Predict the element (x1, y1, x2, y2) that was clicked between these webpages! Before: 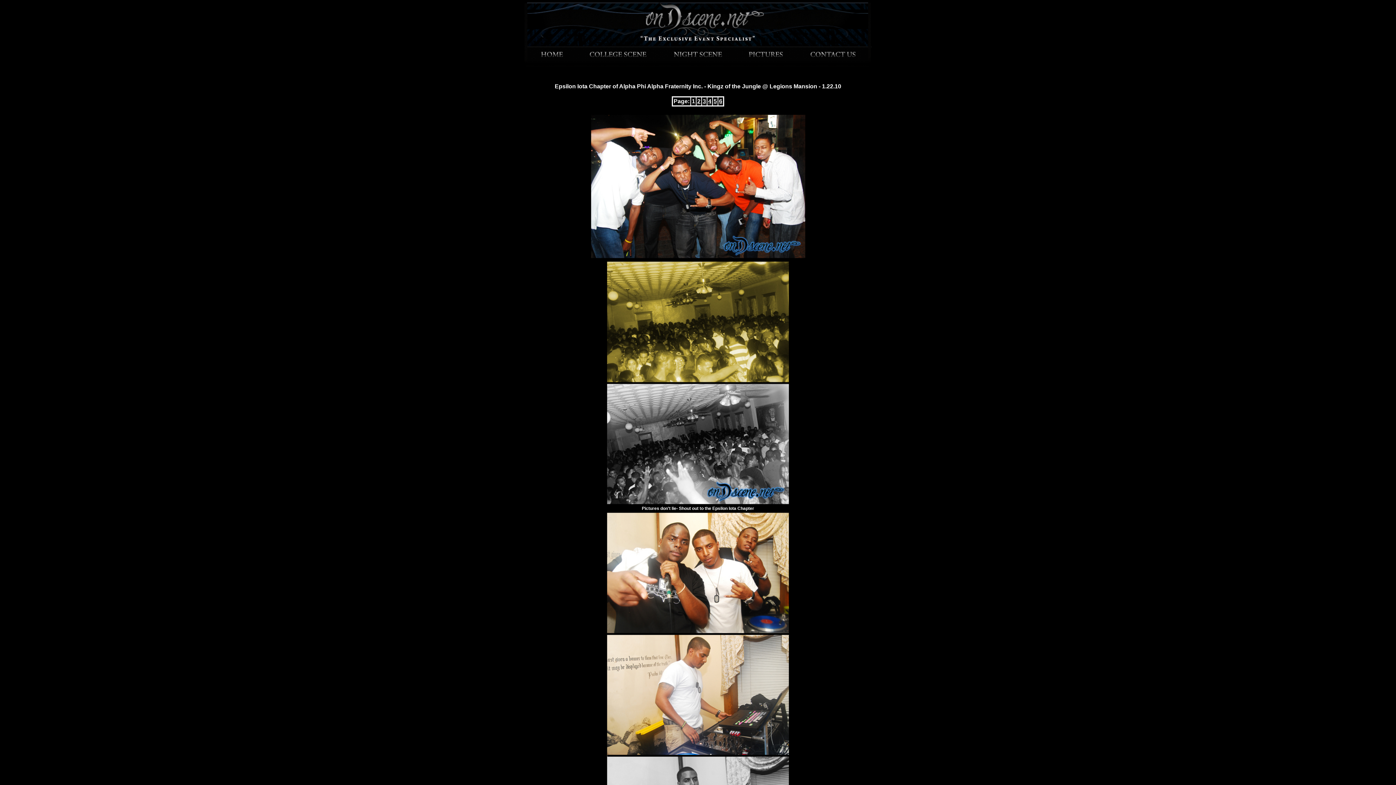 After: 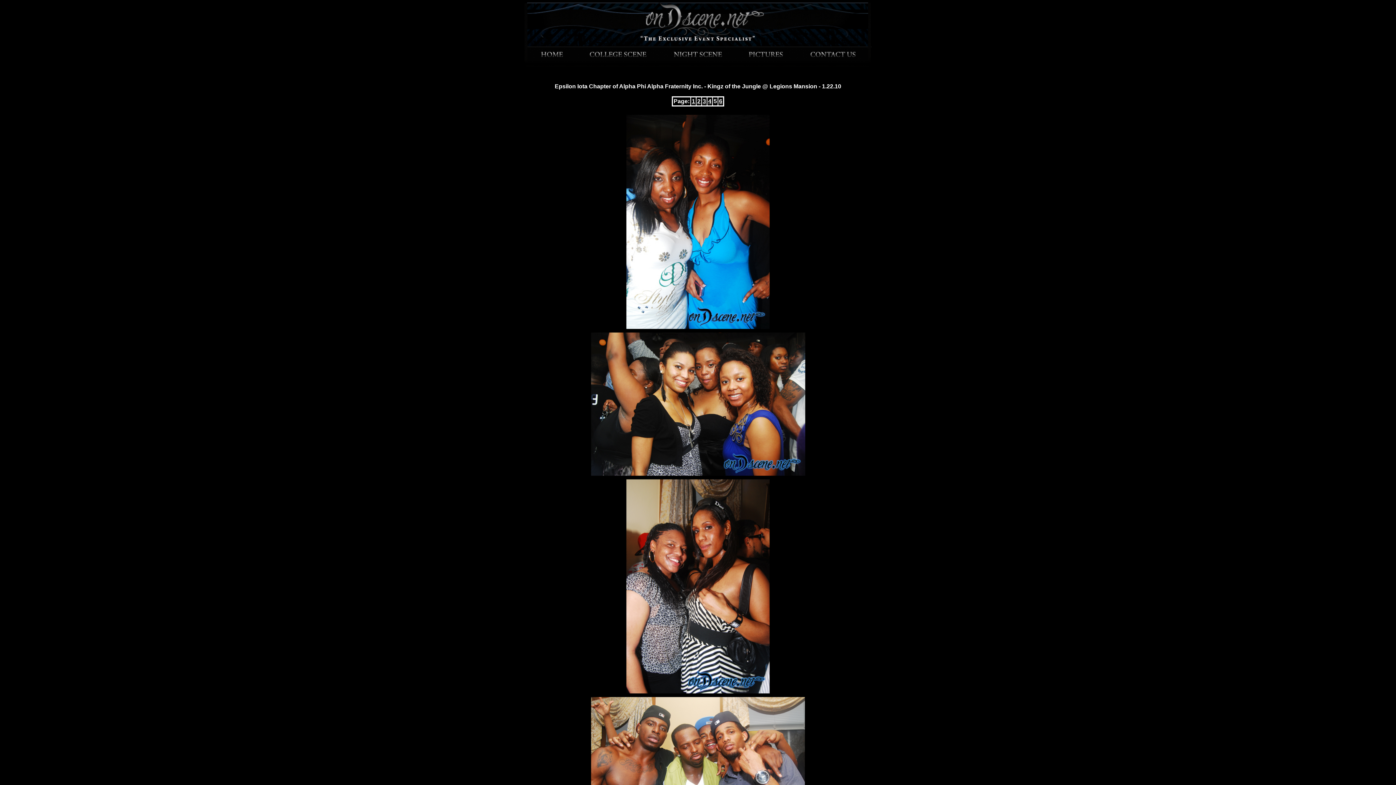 Action: bbox: (713, 98, 717, 104) label: 5